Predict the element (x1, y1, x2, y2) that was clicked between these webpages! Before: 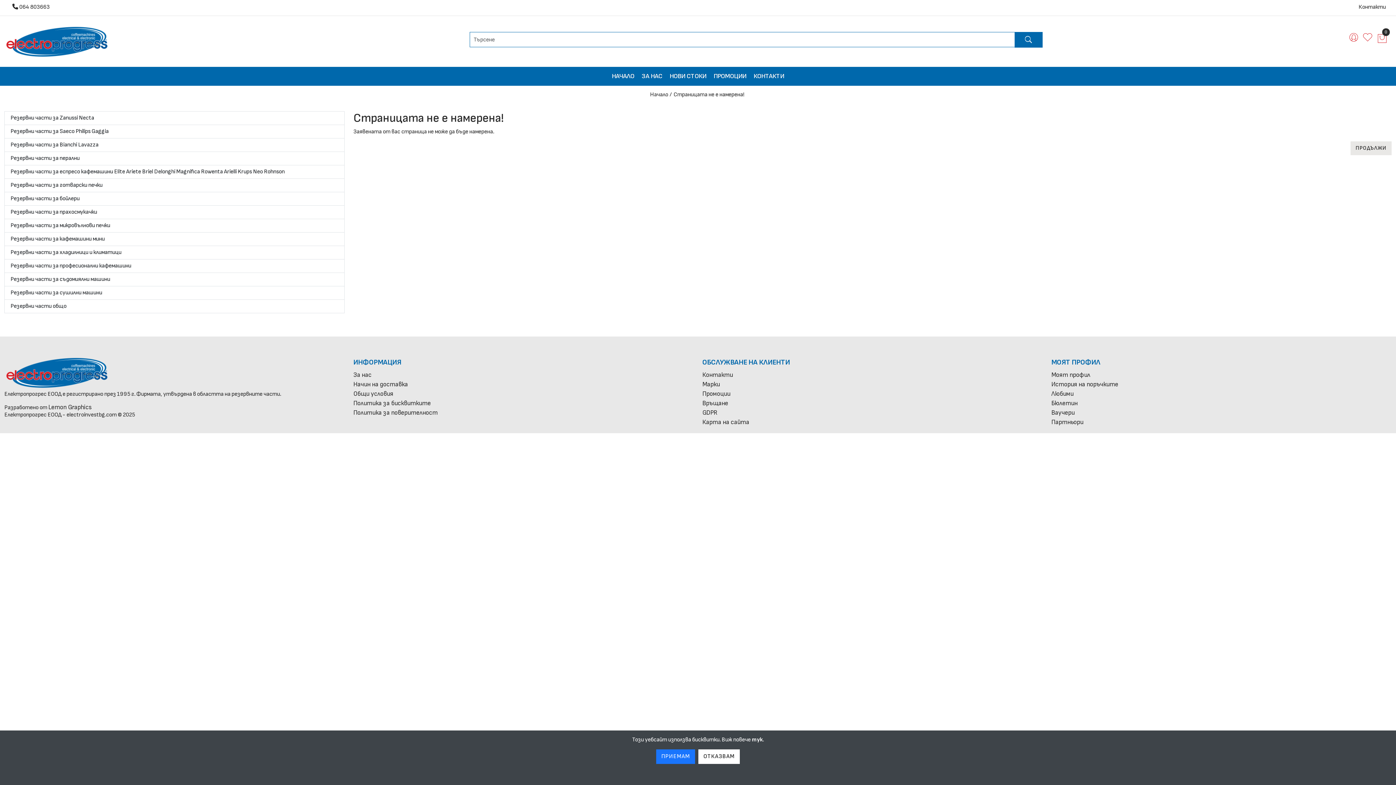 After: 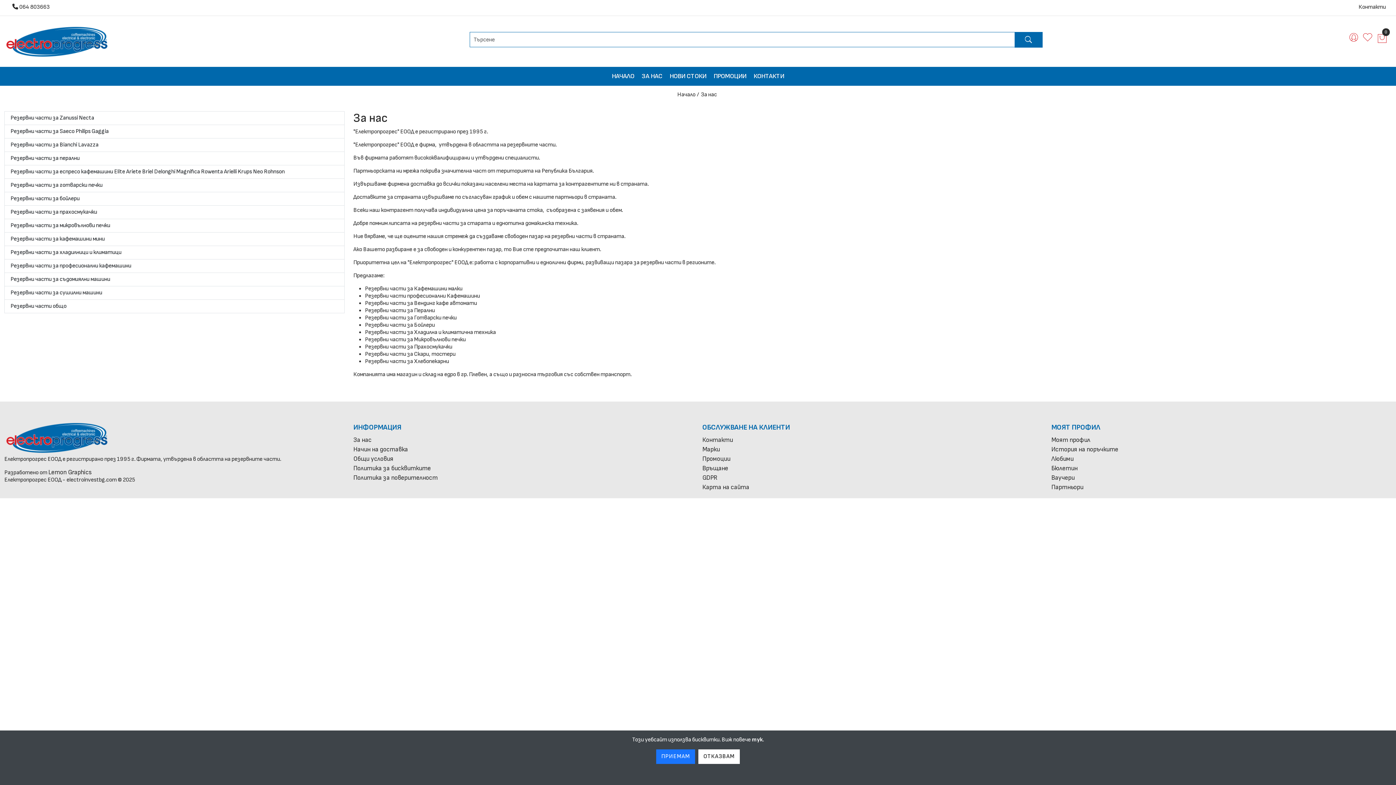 Action: label: ЗА НАС bbox: (638, 67, 666, 85)